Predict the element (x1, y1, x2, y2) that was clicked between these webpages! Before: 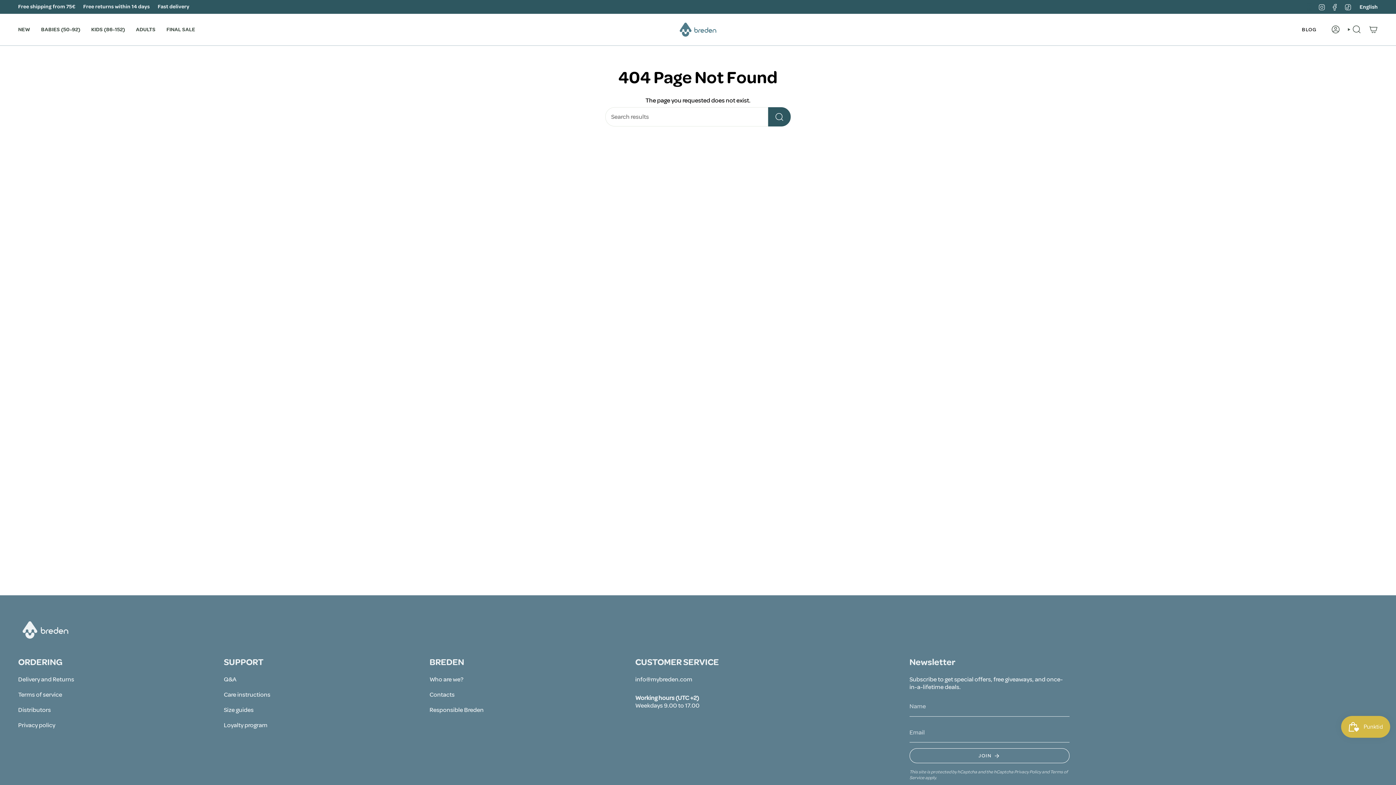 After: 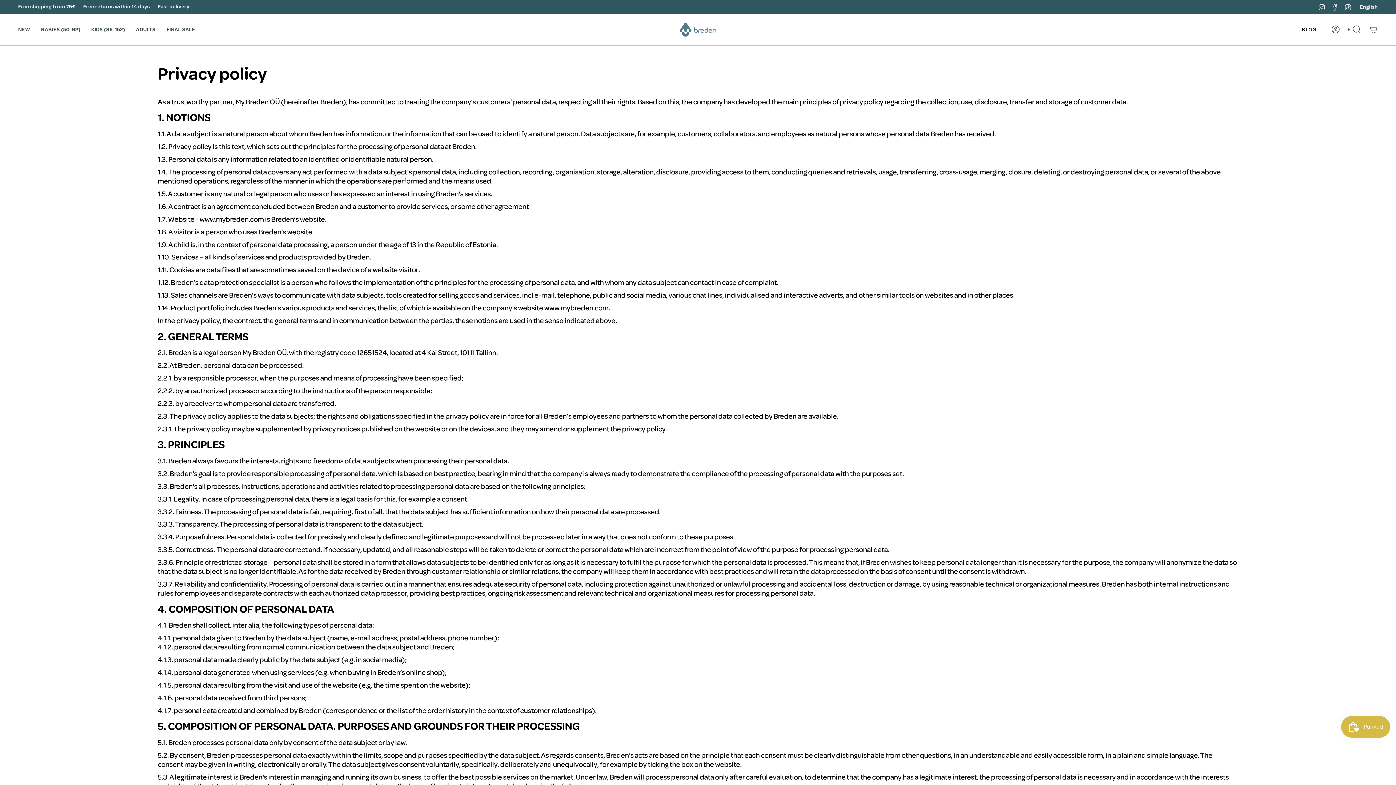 Action: bbox: (18, 721, 55, 729) label: Privacy policy